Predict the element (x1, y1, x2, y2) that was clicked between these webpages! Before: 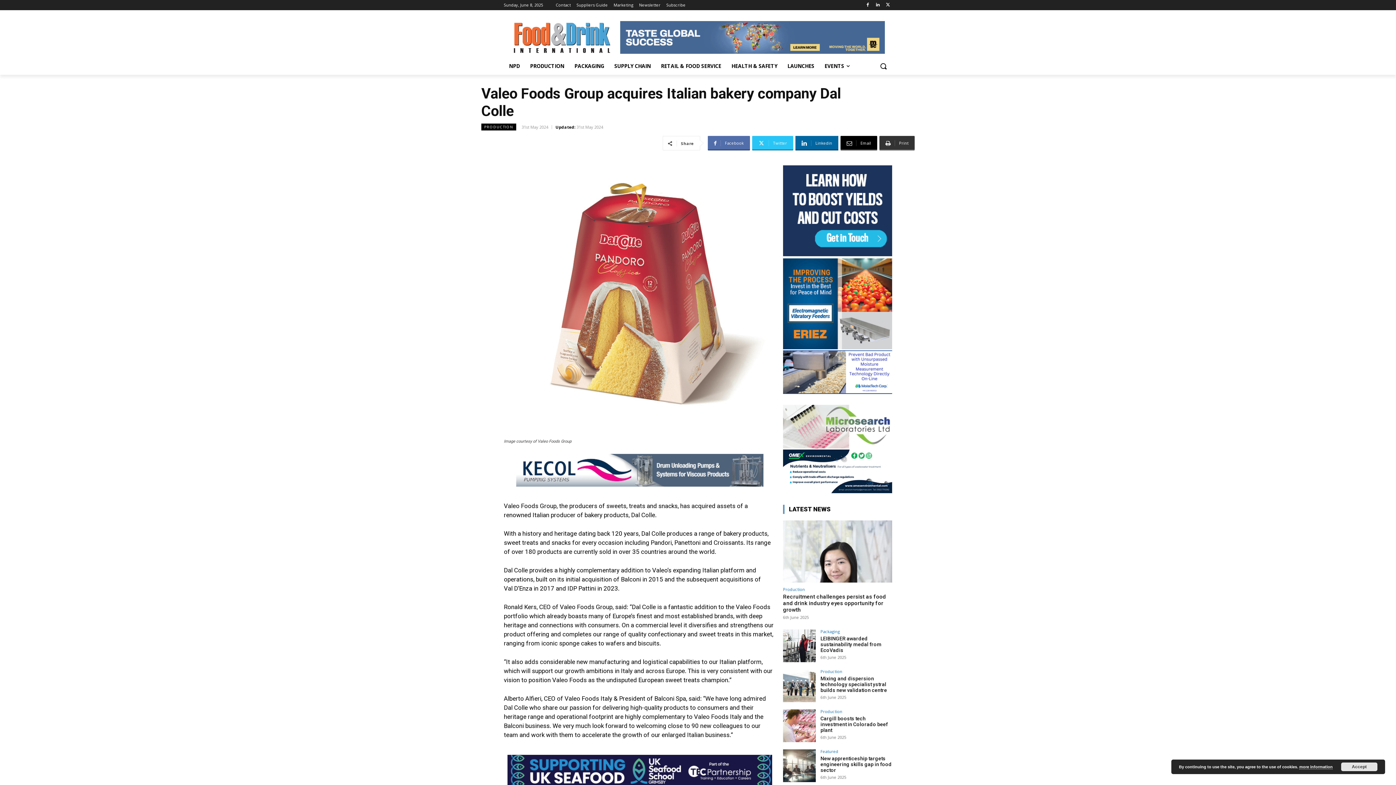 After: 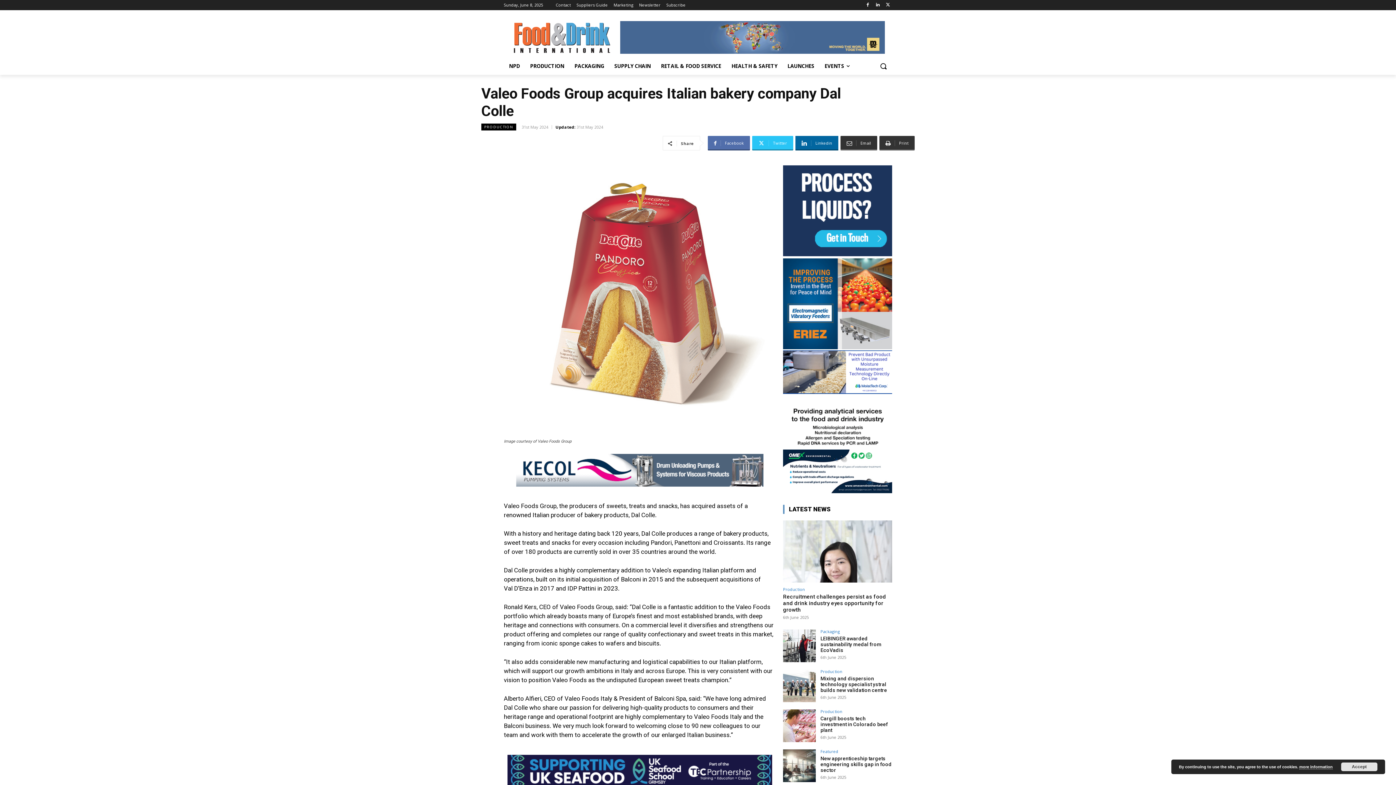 Action: bbox: (840, 136, 877, 150) label: Email